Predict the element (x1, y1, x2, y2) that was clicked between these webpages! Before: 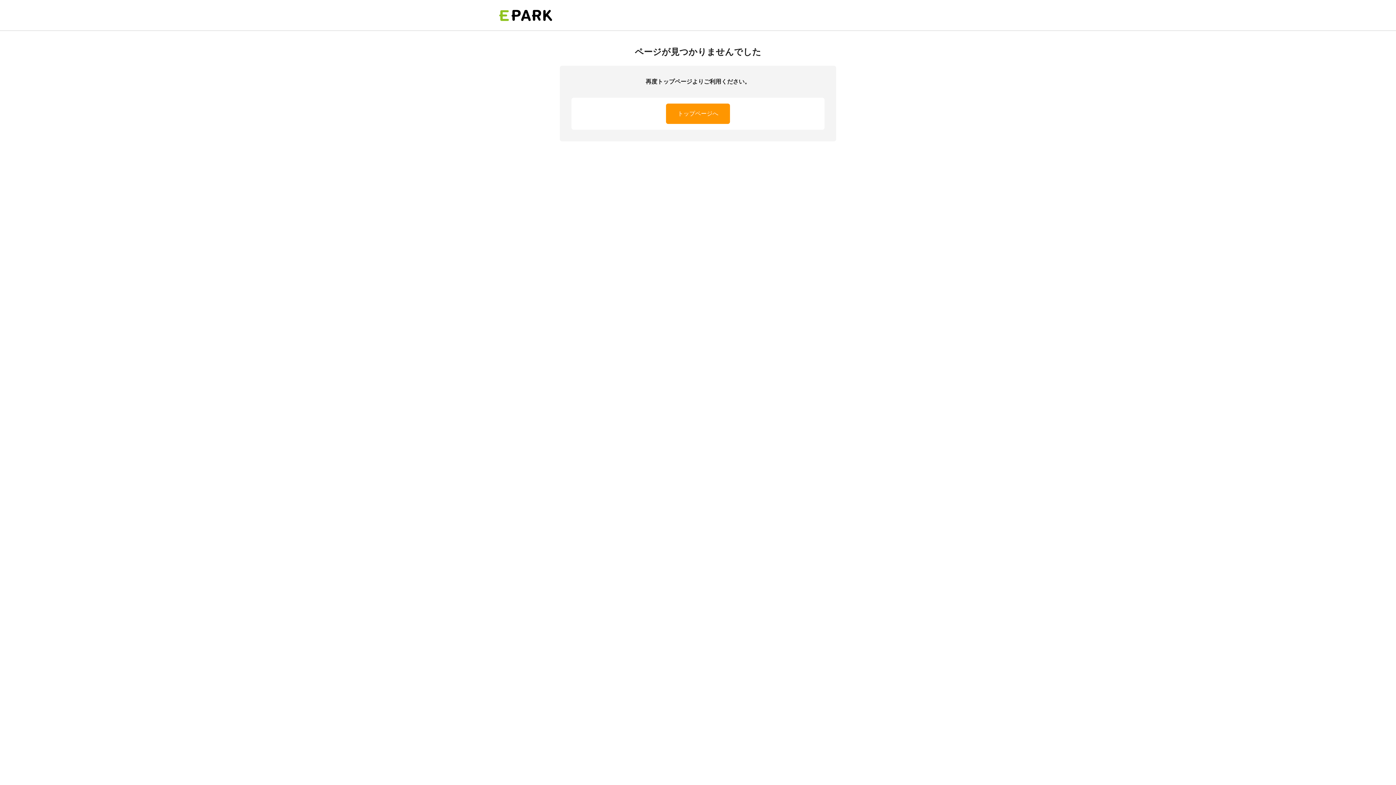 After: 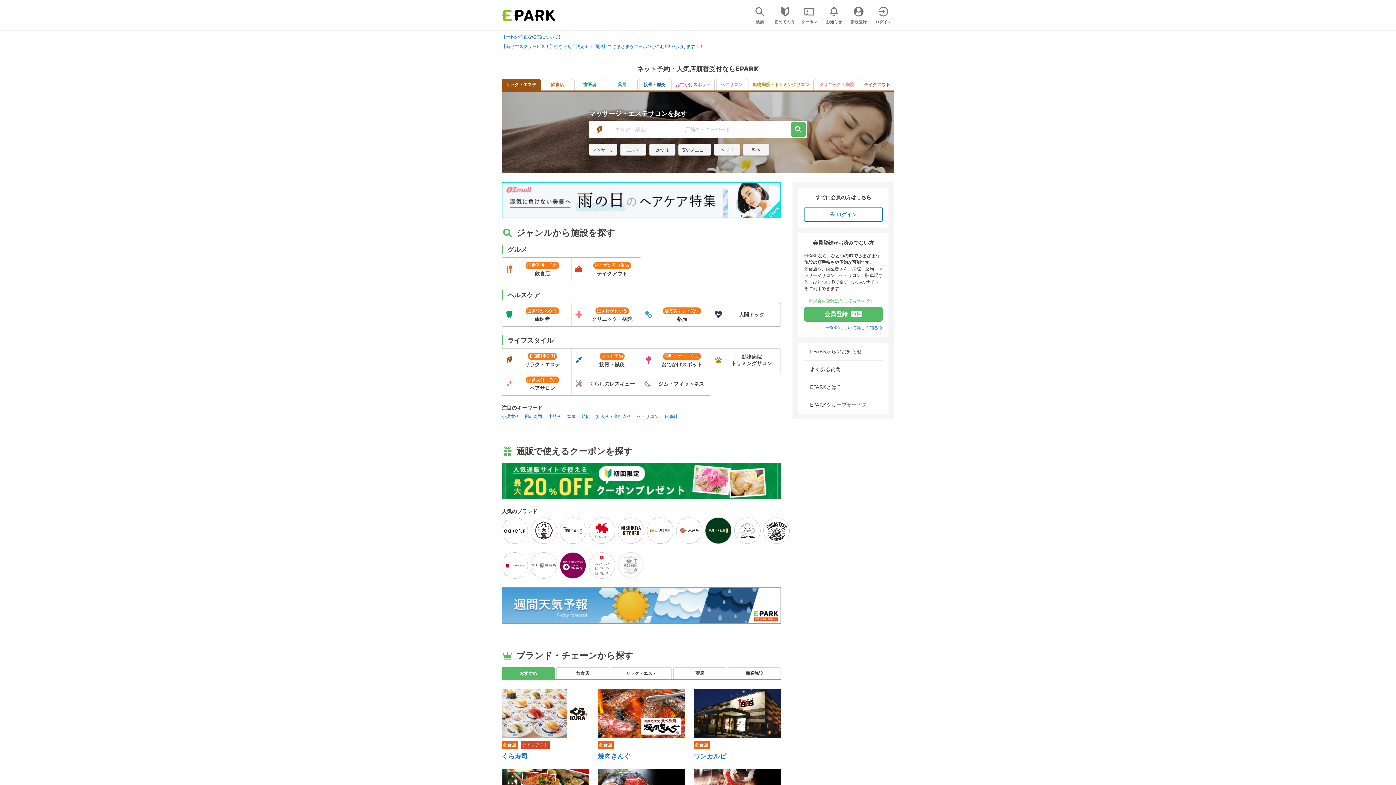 Action: bbox: (498, 0, 560, 30)